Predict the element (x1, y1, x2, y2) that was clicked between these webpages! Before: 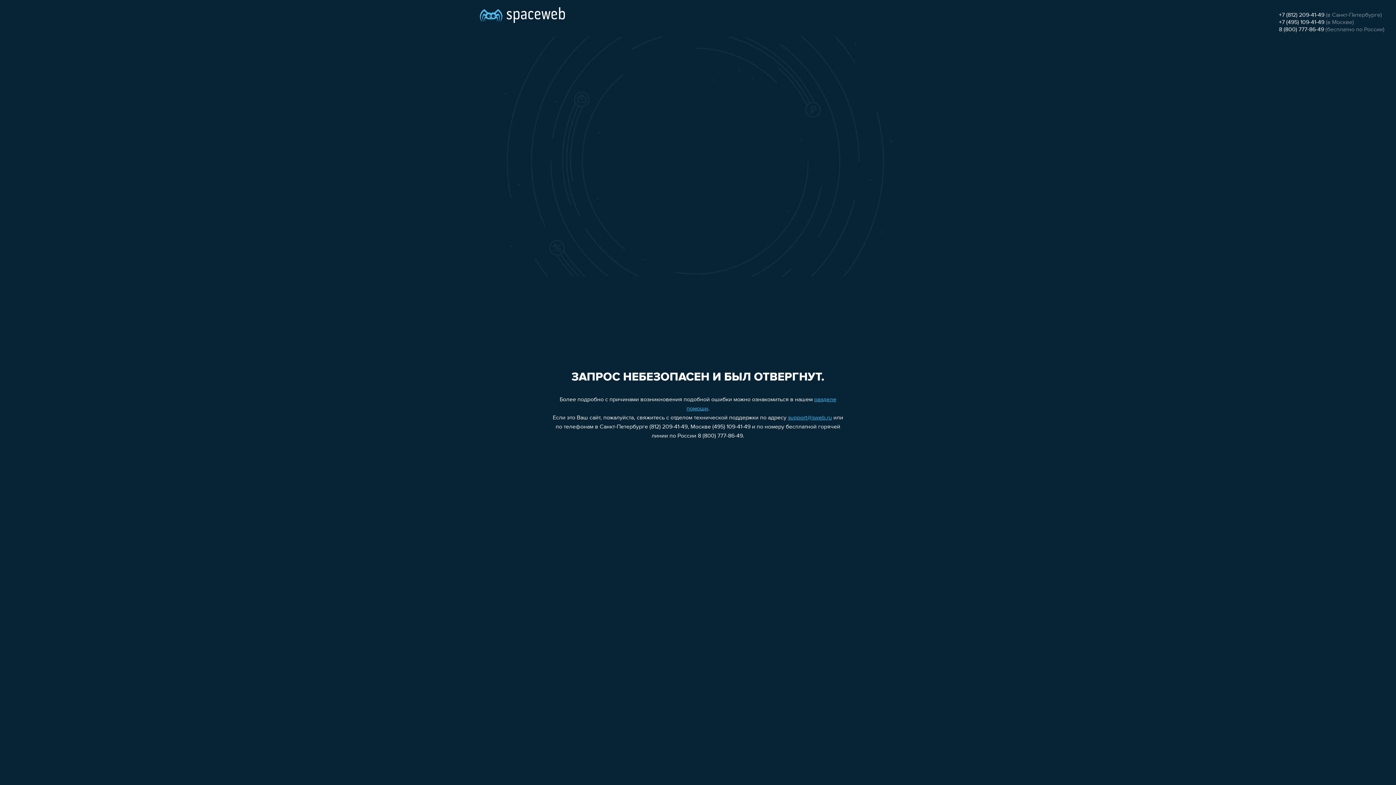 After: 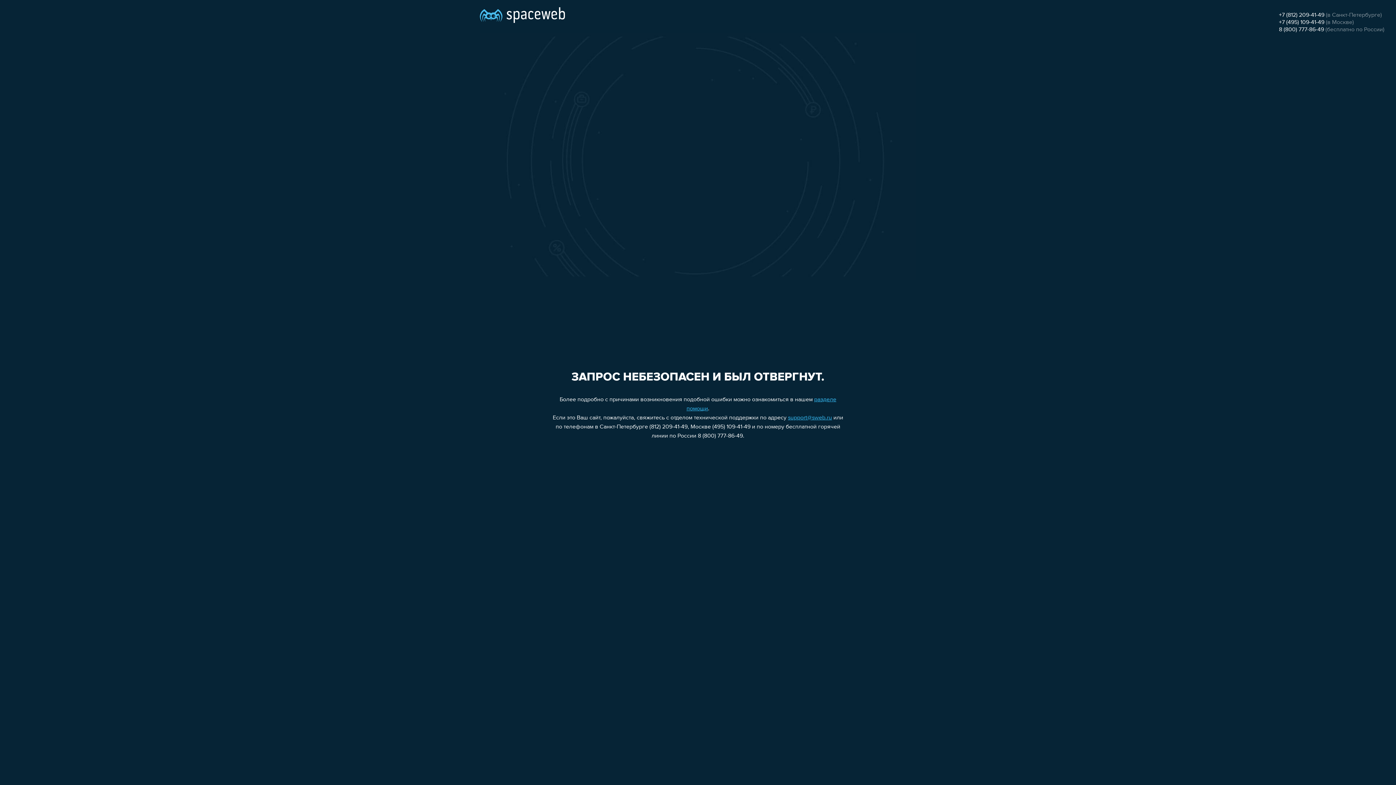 Action: bbox: (1279, 12, 1324, 18) label: +7 (812) 209-41-49